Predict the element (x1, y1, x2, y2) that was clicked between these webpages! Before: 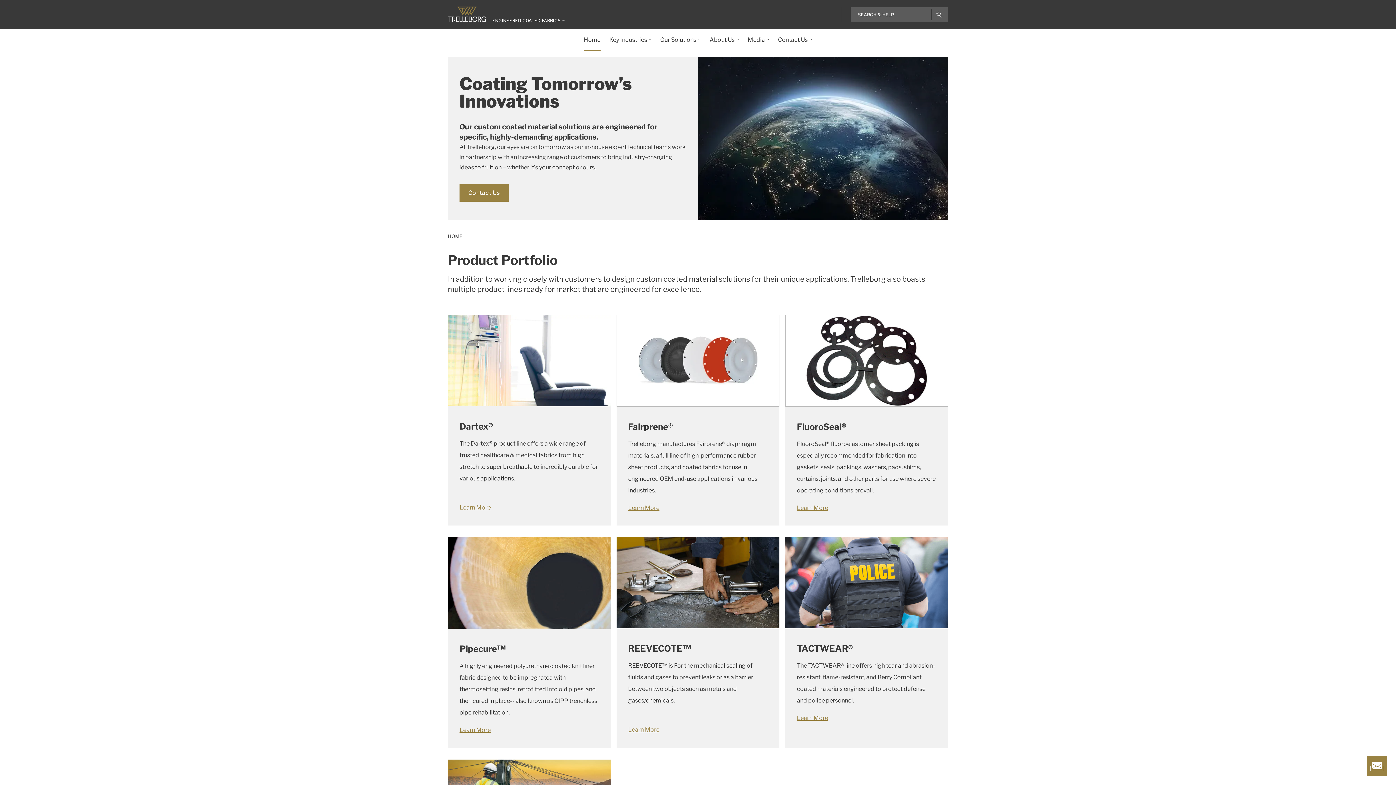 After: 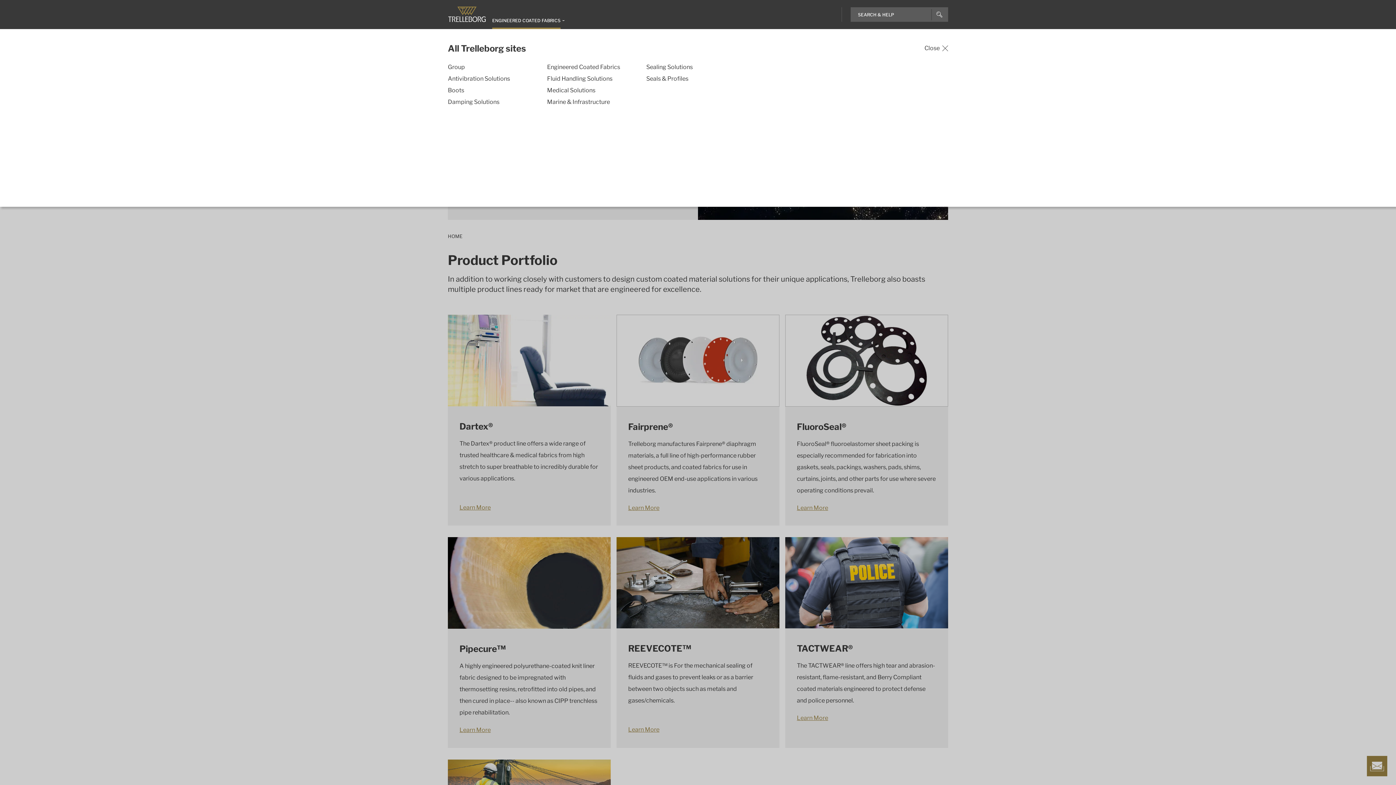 Action: label: ENGINEERED COATED FABRICS bbox: (492, 17, 560, 24)